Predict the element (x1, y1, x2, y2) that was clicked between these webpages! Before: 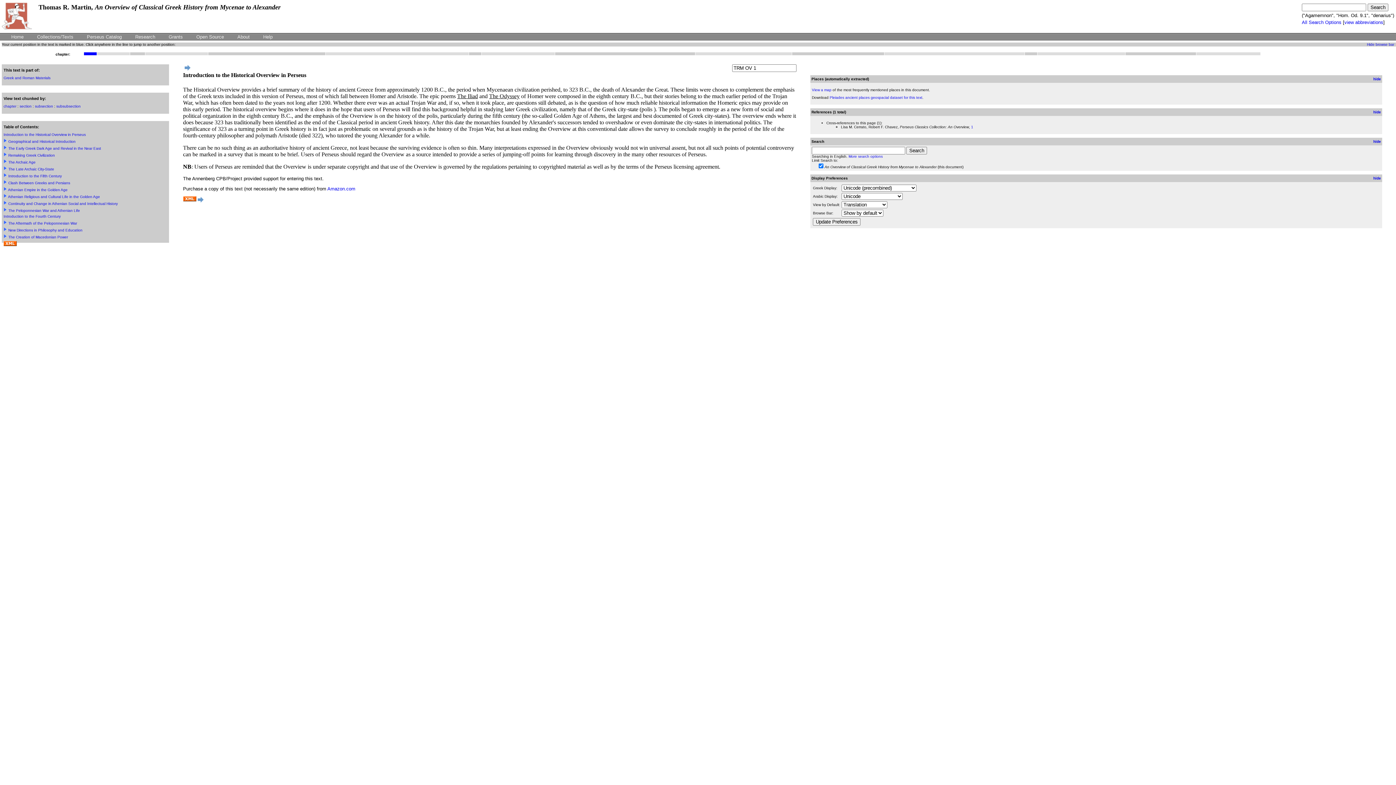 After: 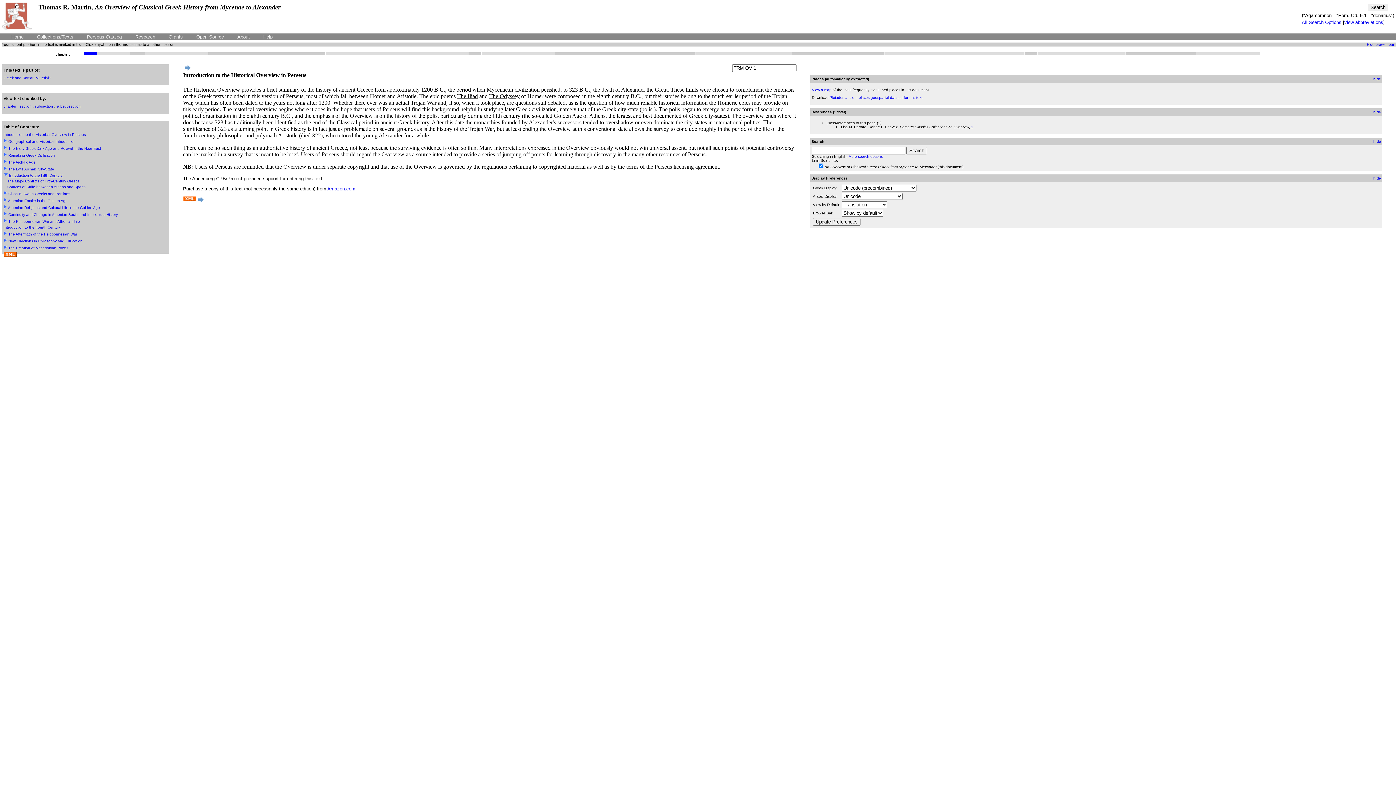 Action: label:  Introduction to the Fifth Century bbox: (7, 174, 61, 178)